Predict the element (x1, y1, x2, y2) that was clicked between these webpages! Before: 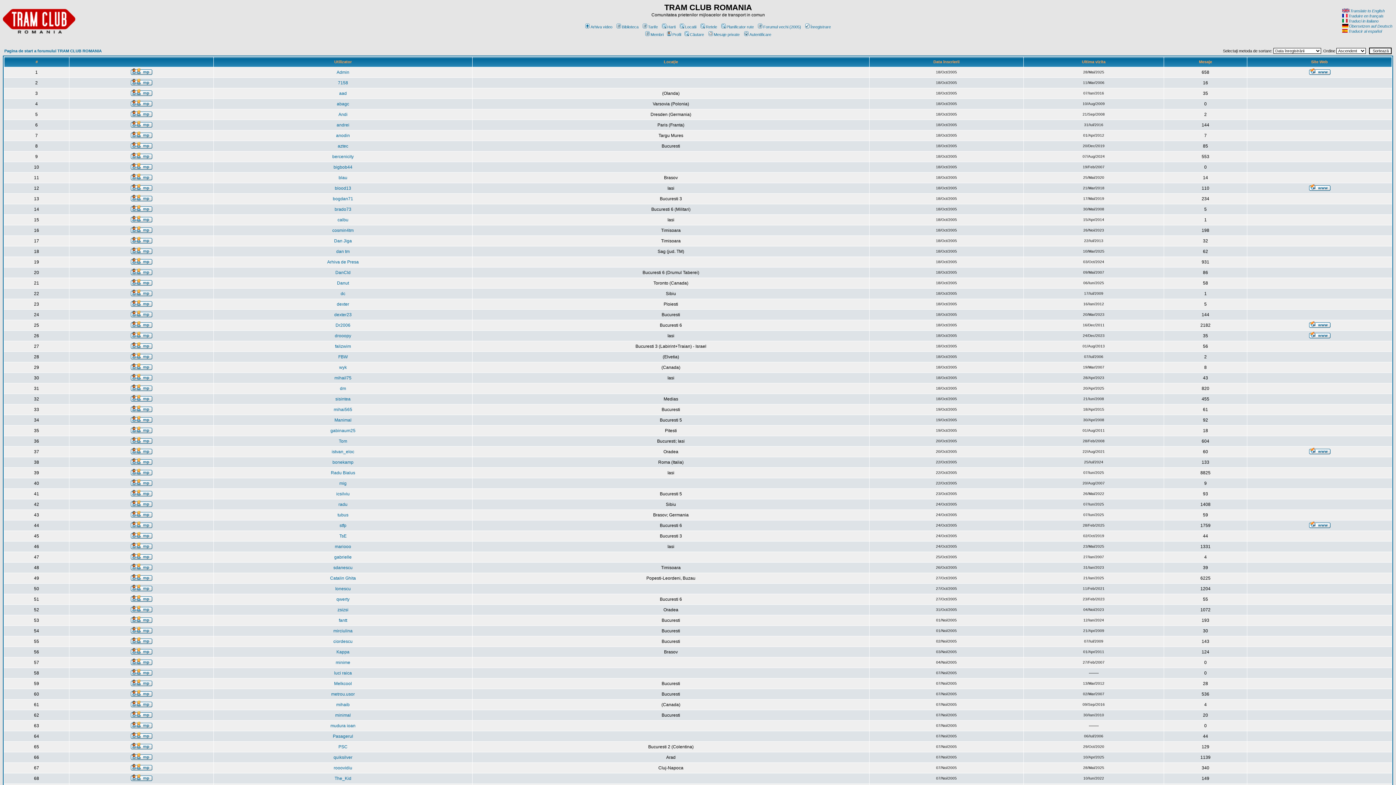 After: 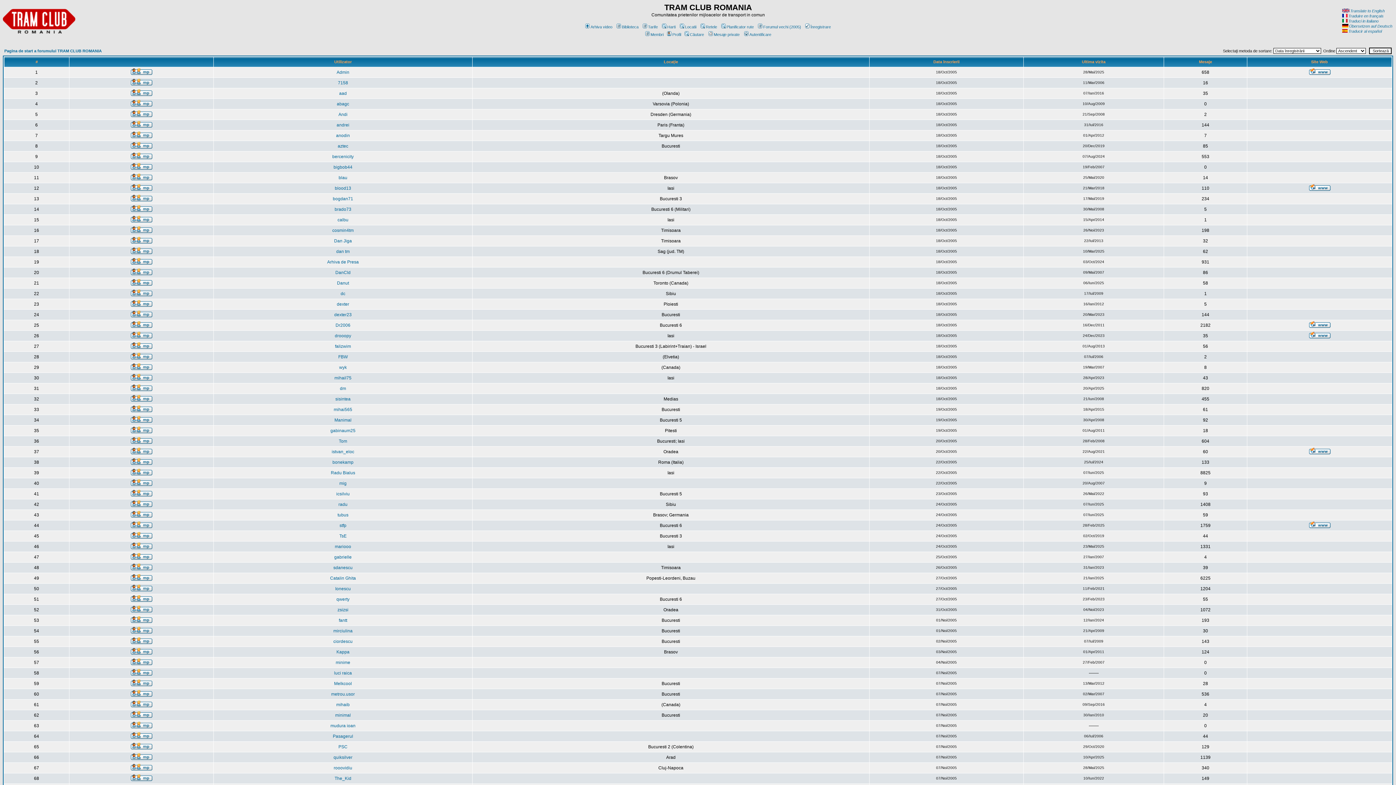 Action: bbox: (1309, 333, 1330, 339)